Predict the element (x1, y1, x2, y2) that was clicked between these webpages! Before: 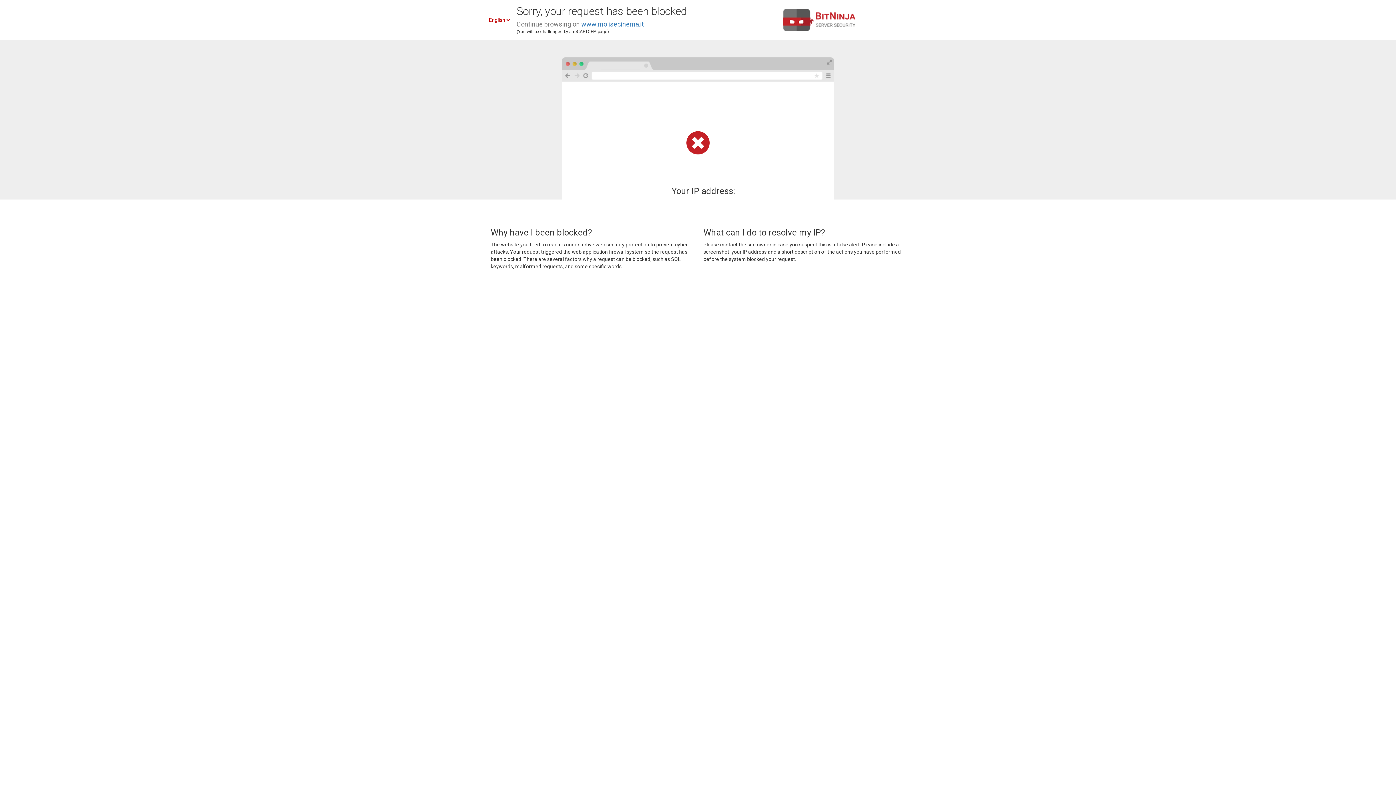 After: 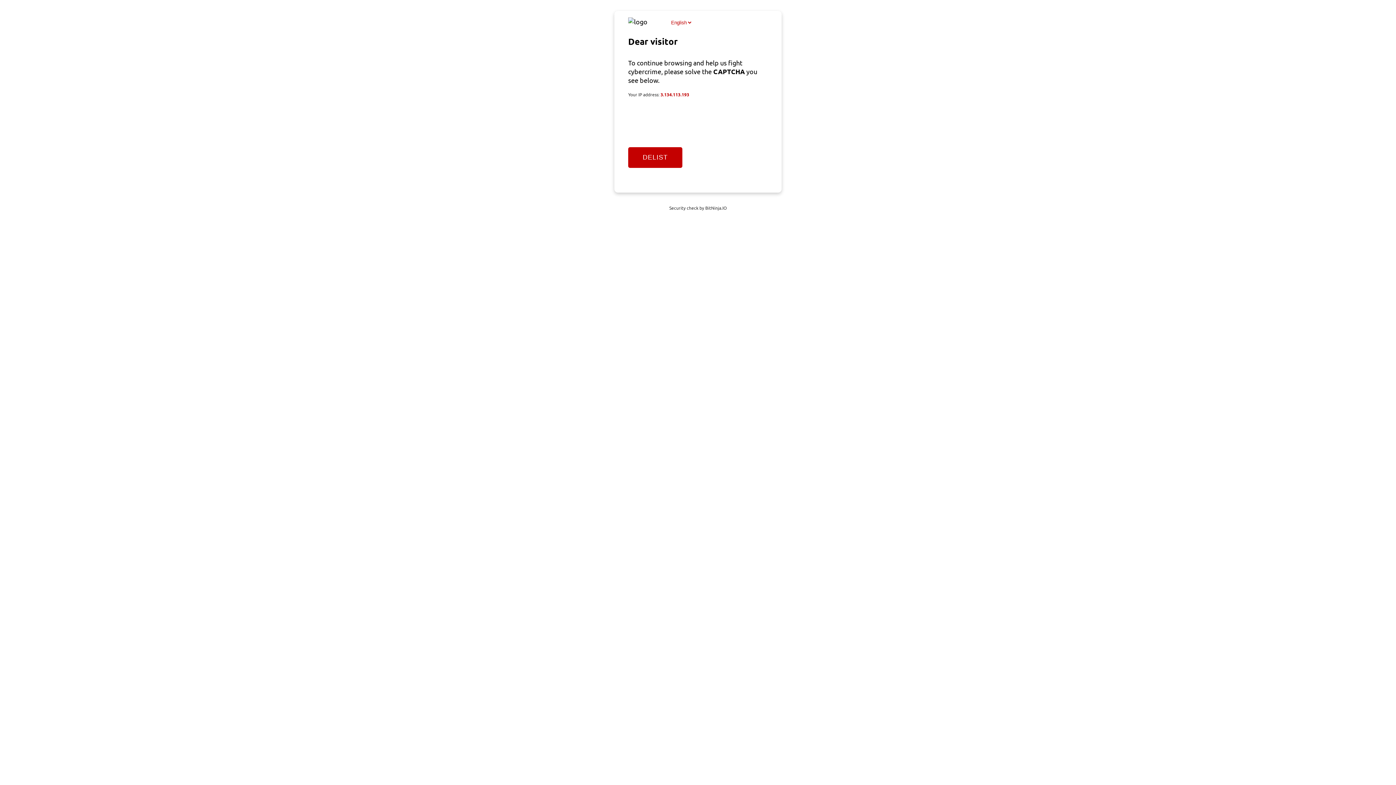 Action: bbox: (581, 20, 644, 28) label: www.molisecinema.it